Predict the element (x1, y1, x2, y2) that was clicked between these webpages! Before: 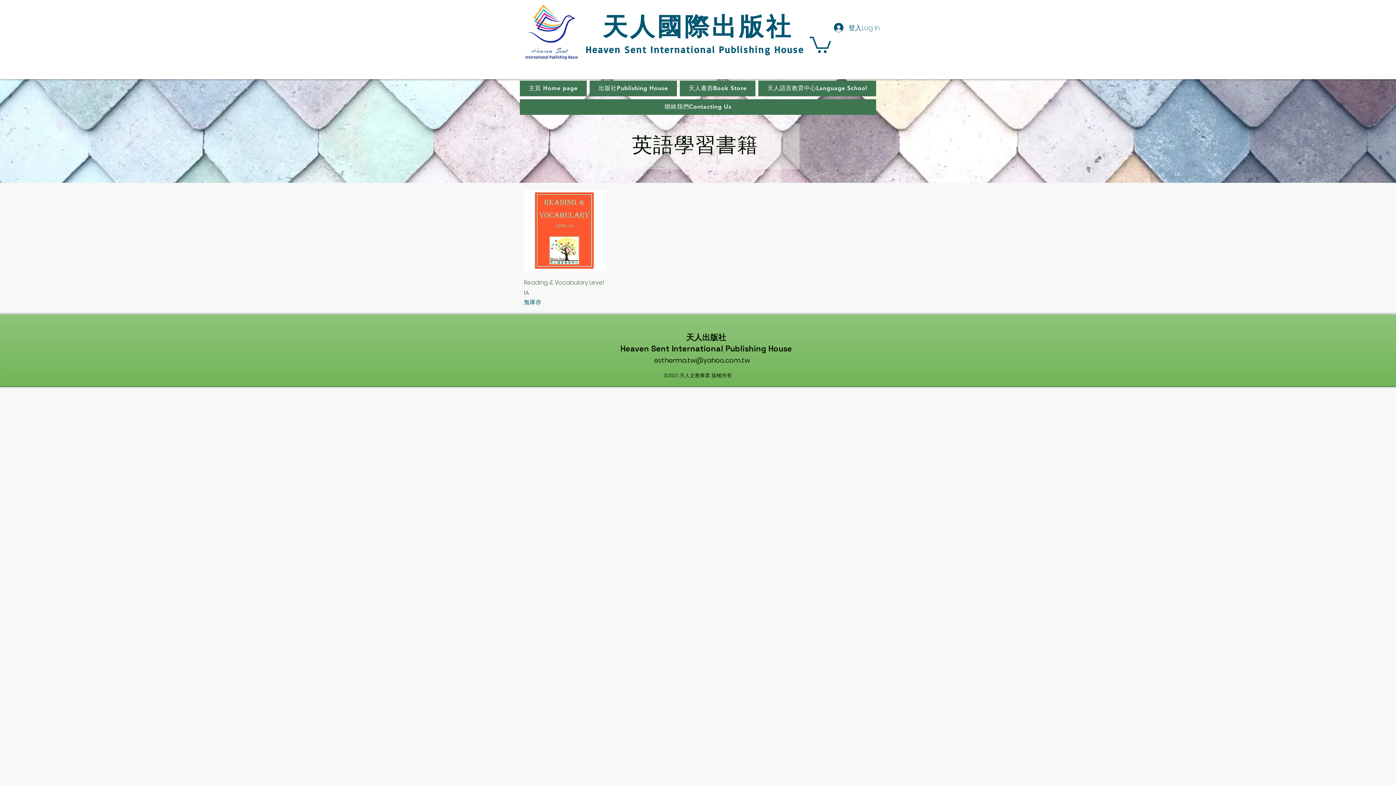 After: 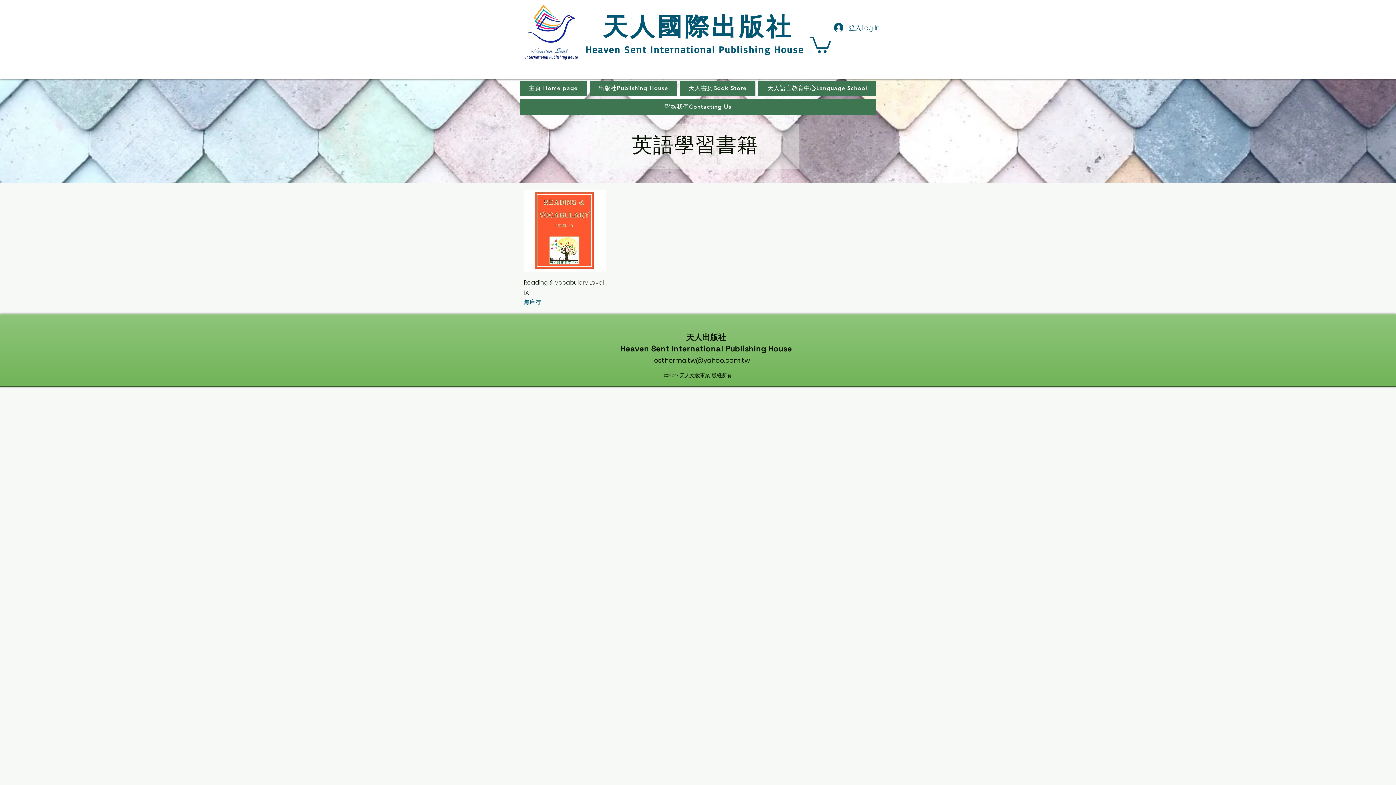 Action: bbox: (654, 355, 750, 364) label: estherma.tw@yahoo.com.tw